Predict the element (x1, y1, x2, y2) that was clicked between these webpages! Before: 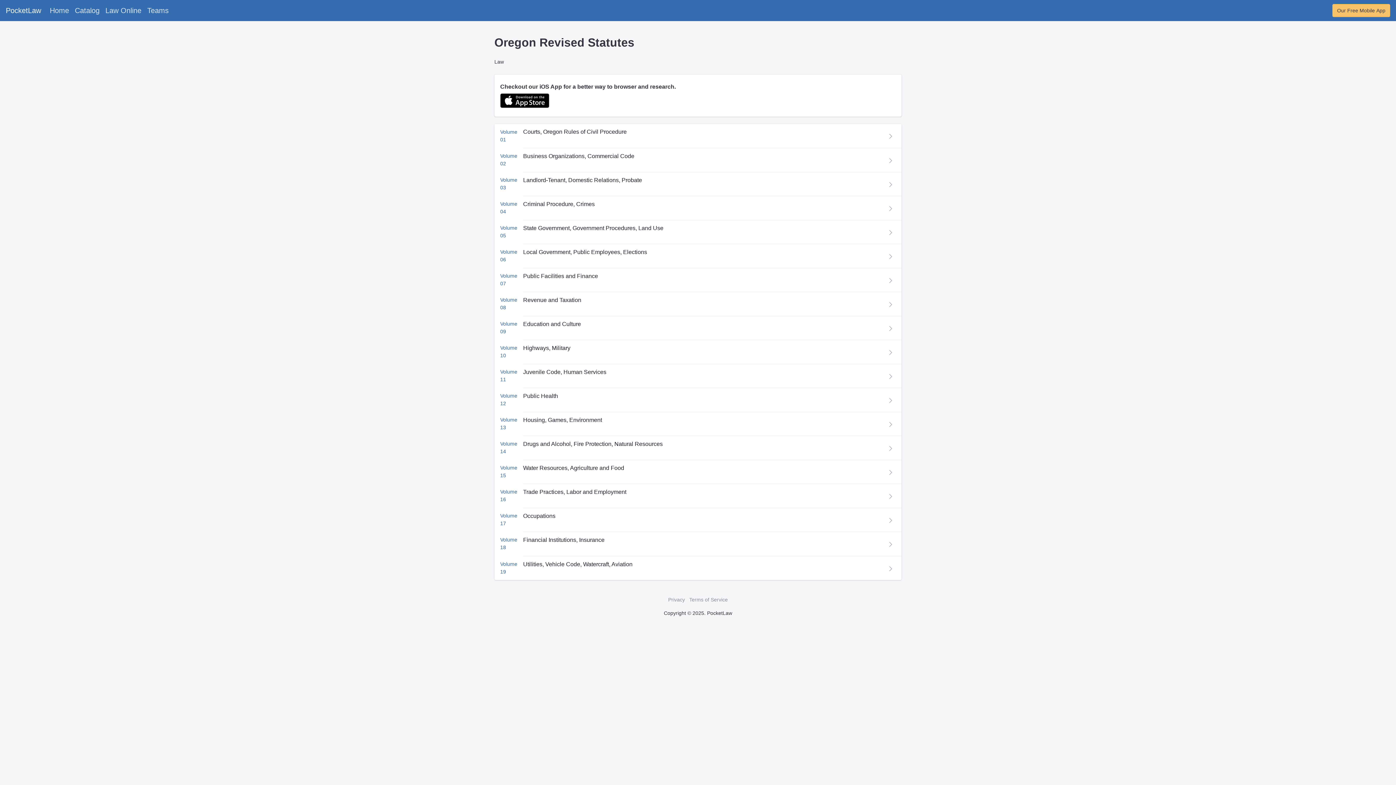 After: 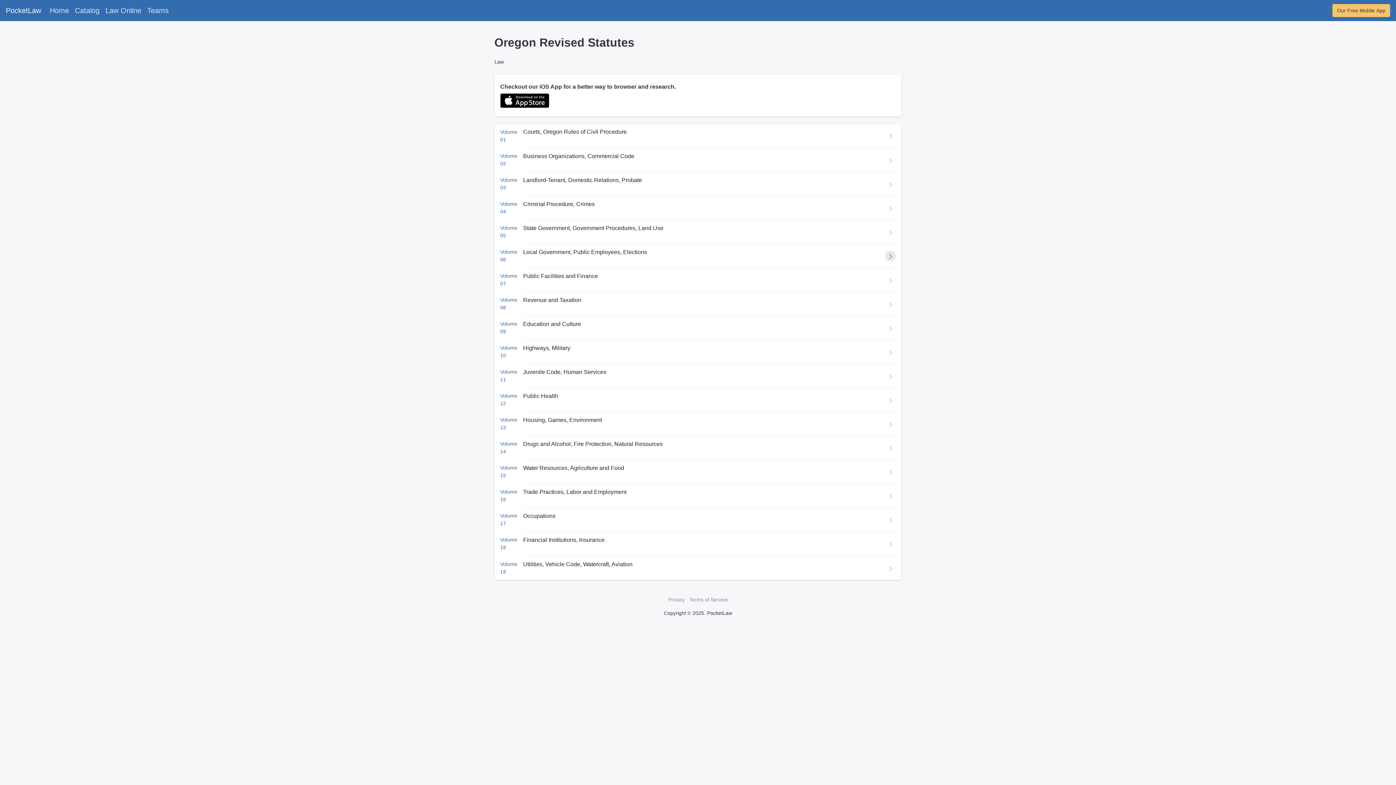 Action: bbox: (885, 250, 896, 261)